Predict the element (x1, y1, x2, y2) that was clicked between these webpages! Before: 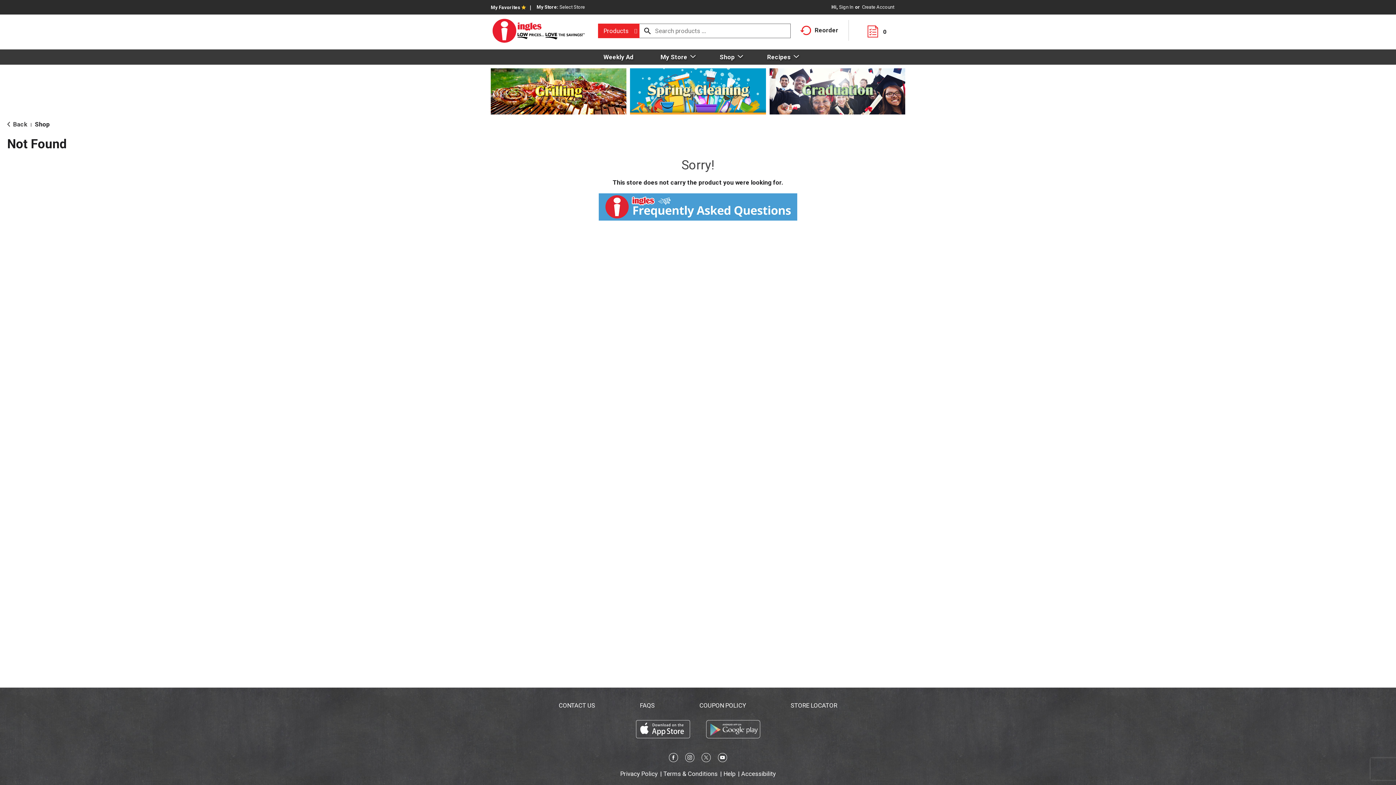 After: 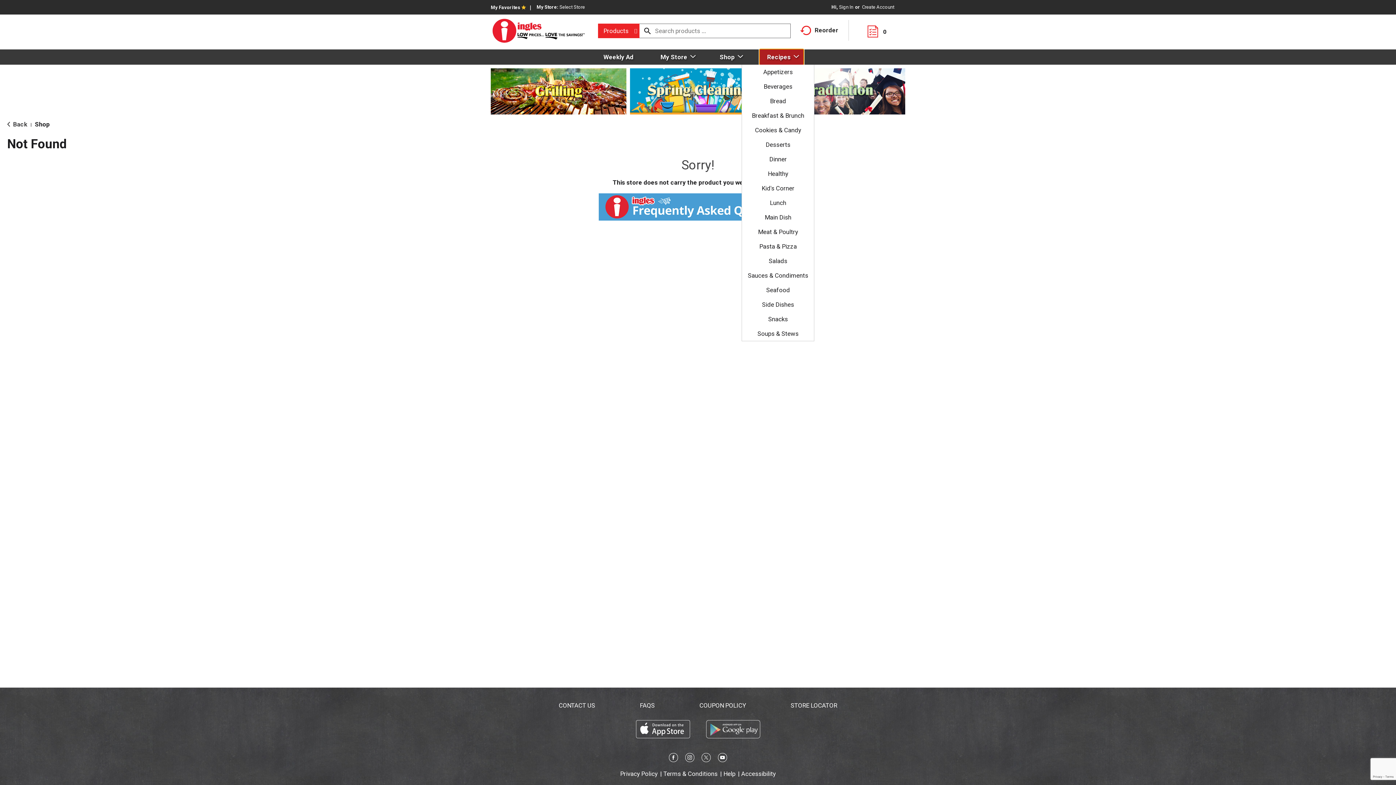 Action: bbox: (760, 49, 803, 64) label: Recipes